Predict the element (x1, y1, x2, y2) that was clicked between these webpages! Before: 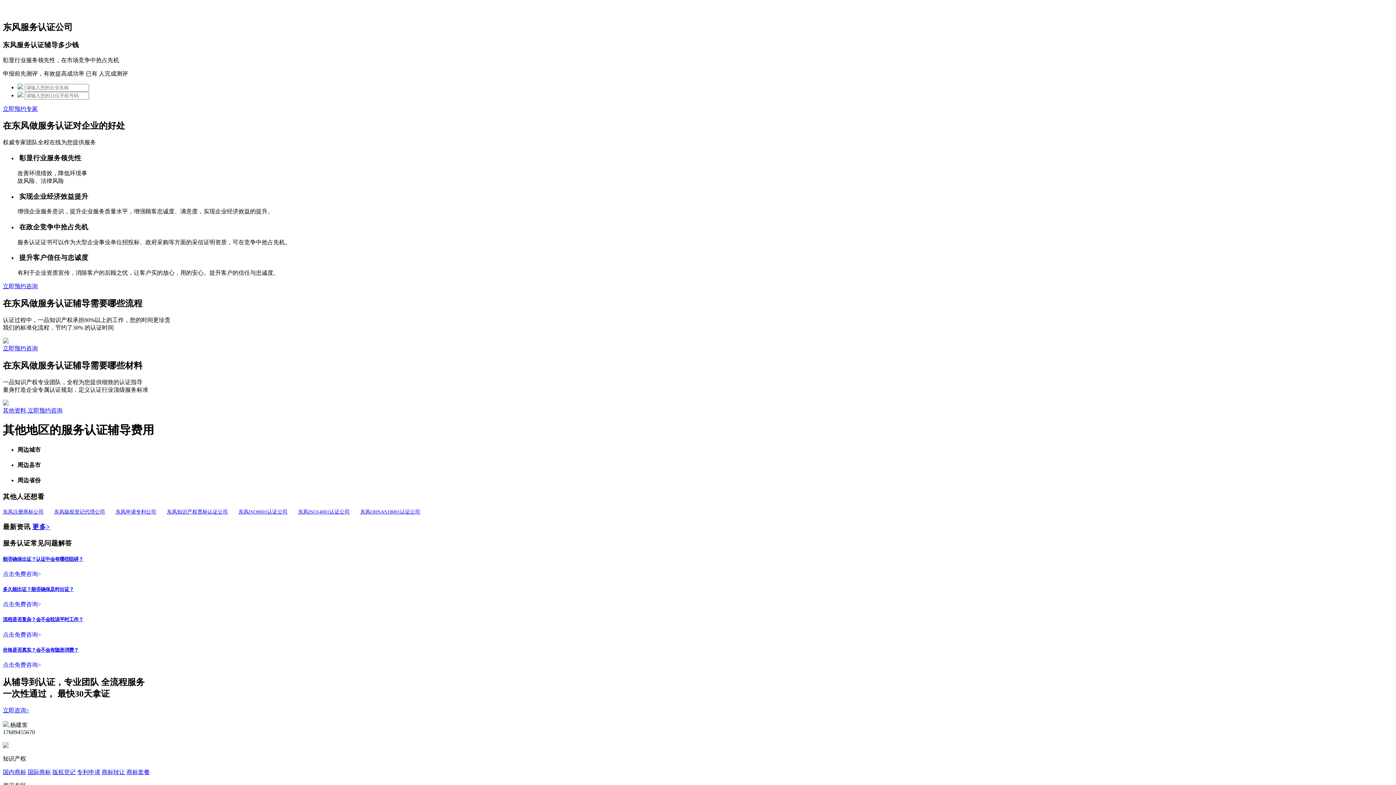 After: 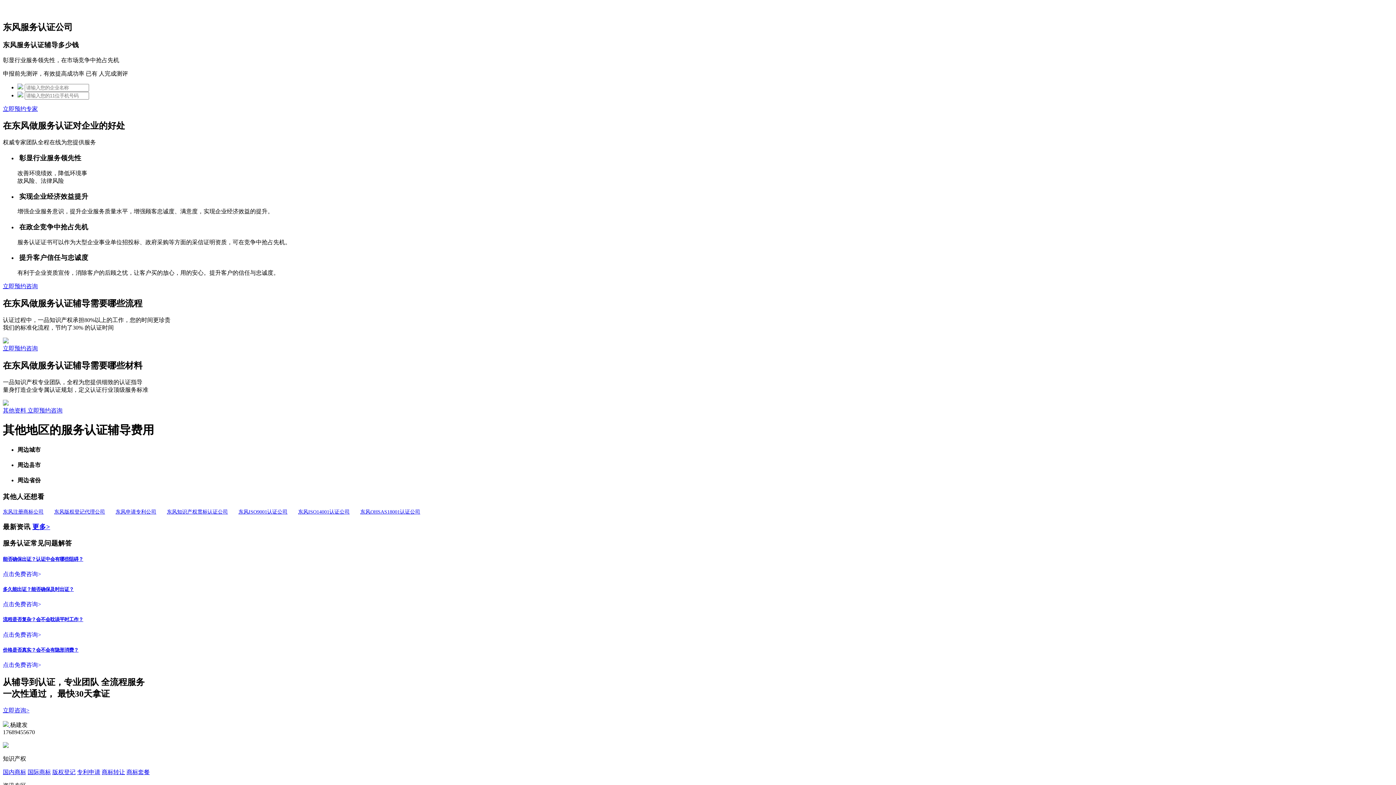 Action: label: 东风注册商标公司 bbox: (2, 509, 43, 514)